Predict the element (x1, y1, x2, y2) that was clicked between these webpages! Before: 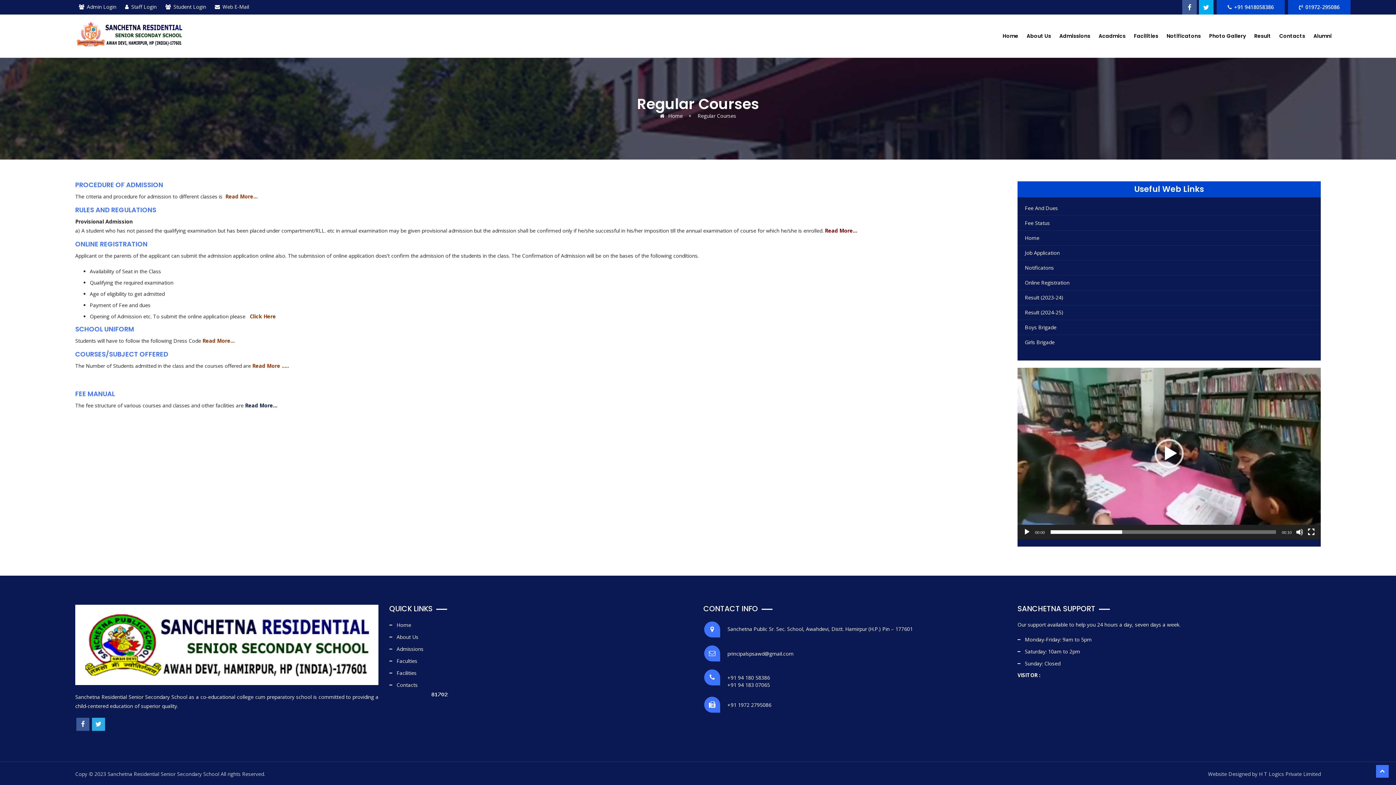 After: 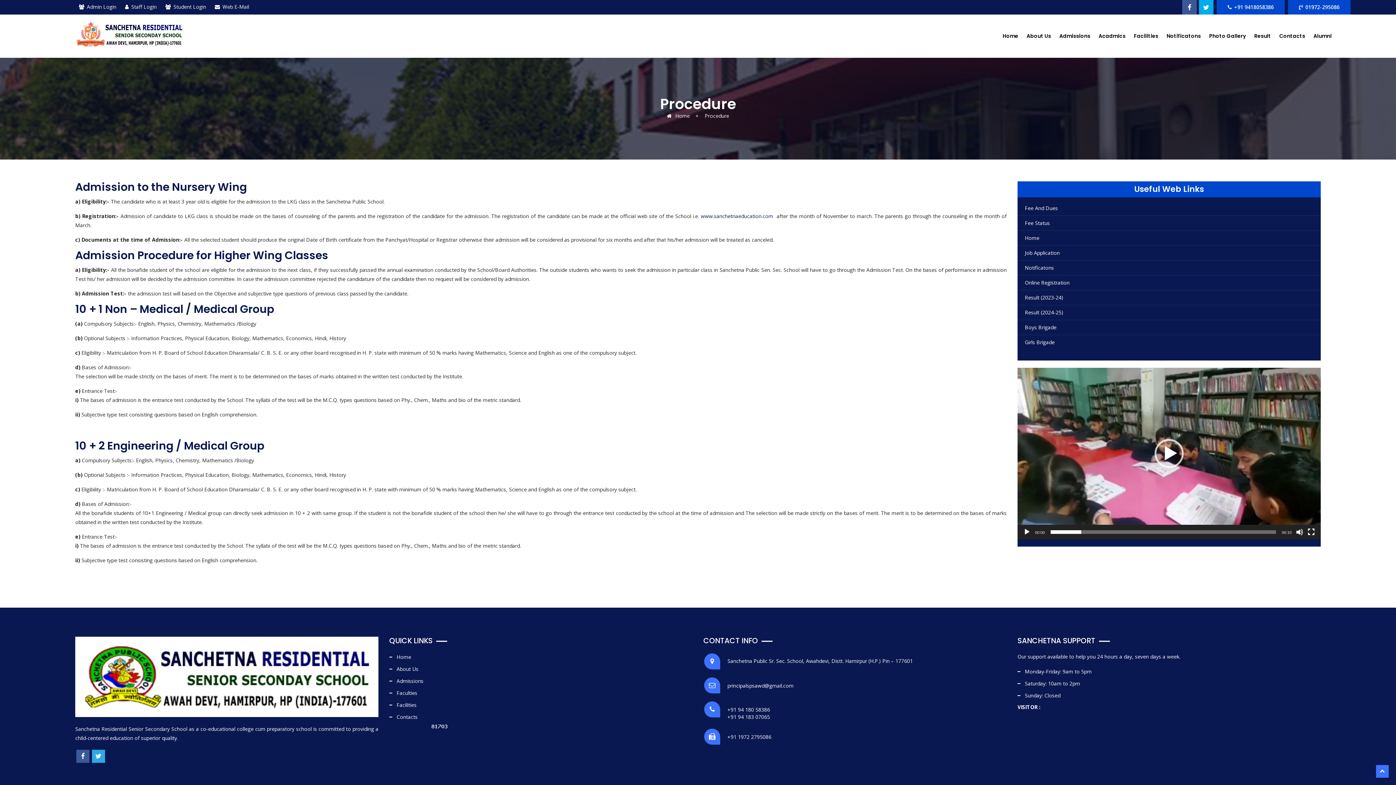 Action: bbox: (225, 193, 257, 200) label: Read More…